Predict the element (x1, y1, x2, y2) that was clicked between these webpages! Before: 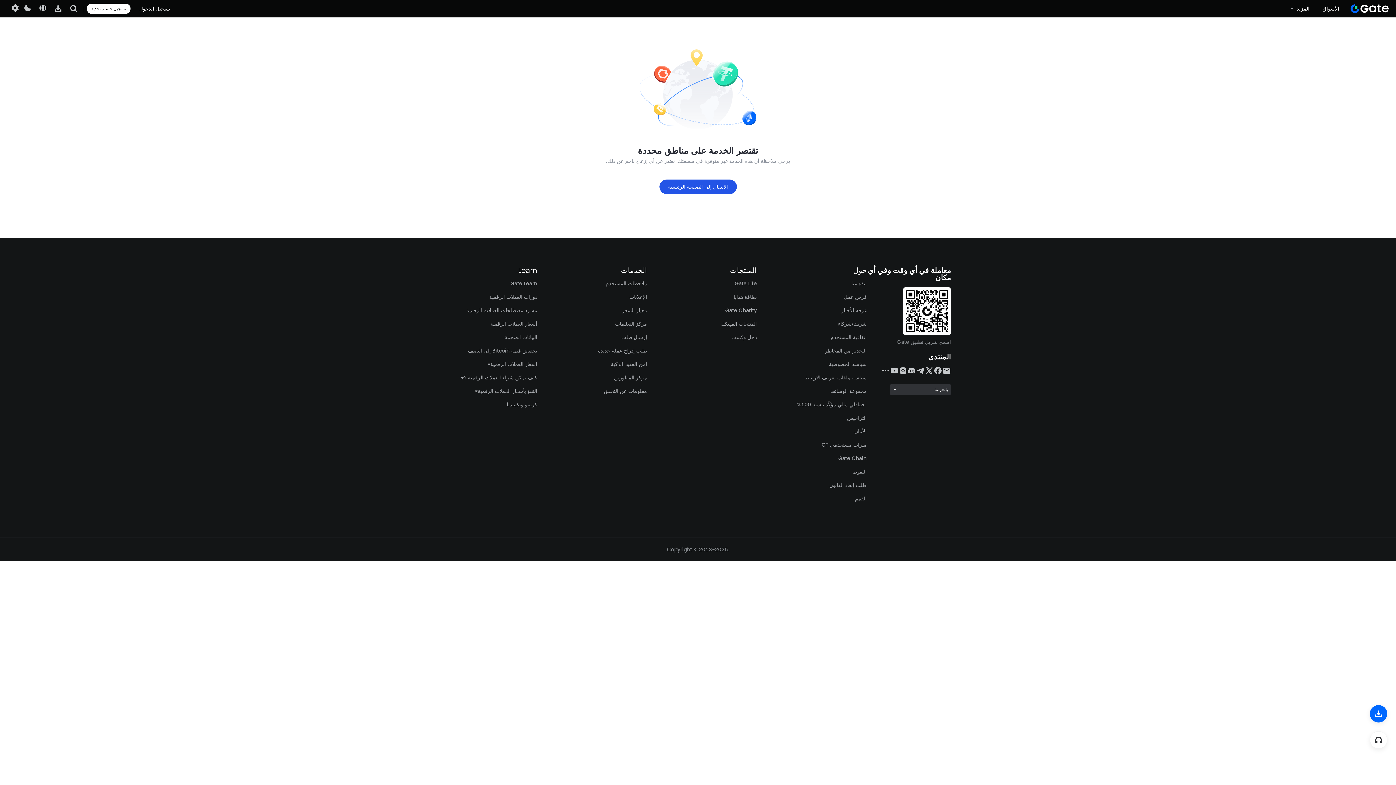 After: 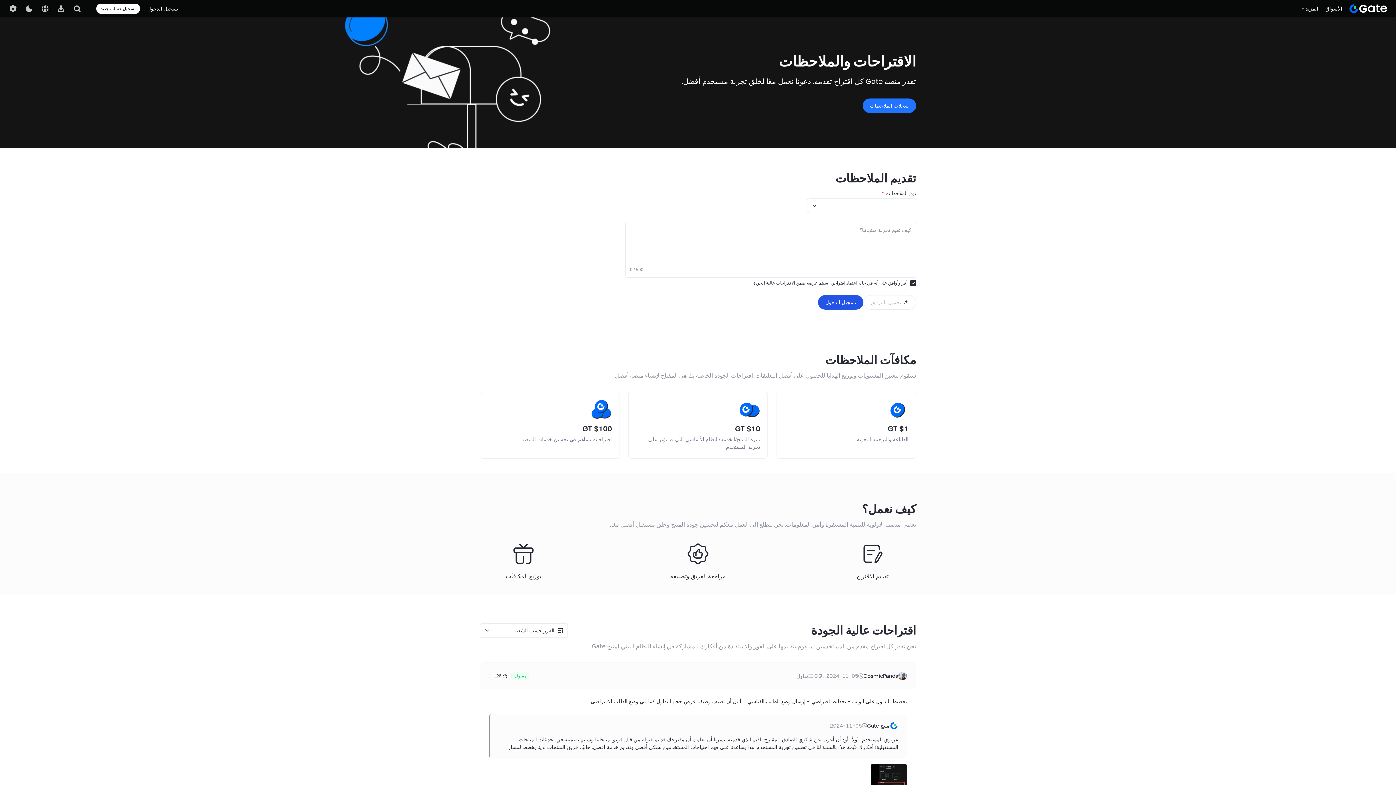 Action: label: ملاحظات المستخدم bbox: (605, 280, 647, 287)